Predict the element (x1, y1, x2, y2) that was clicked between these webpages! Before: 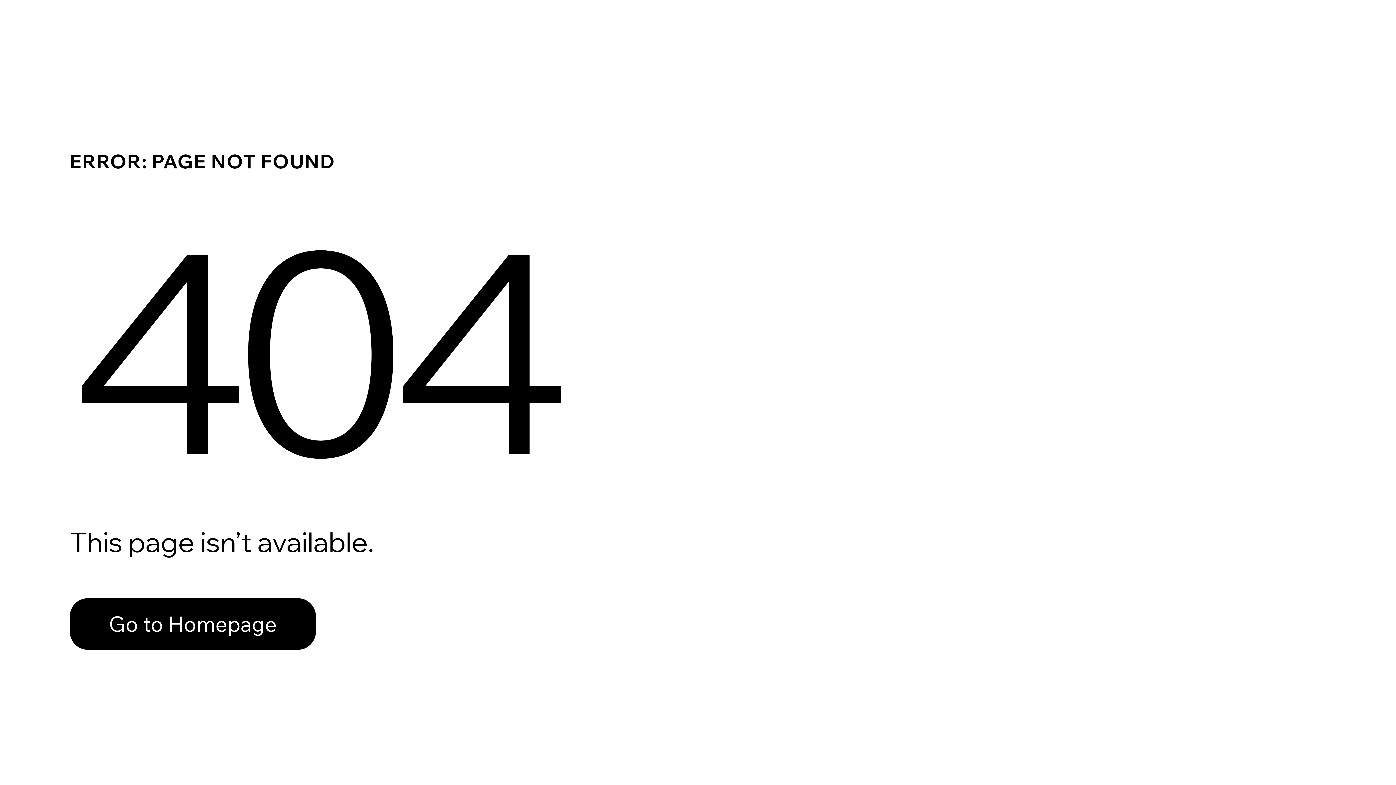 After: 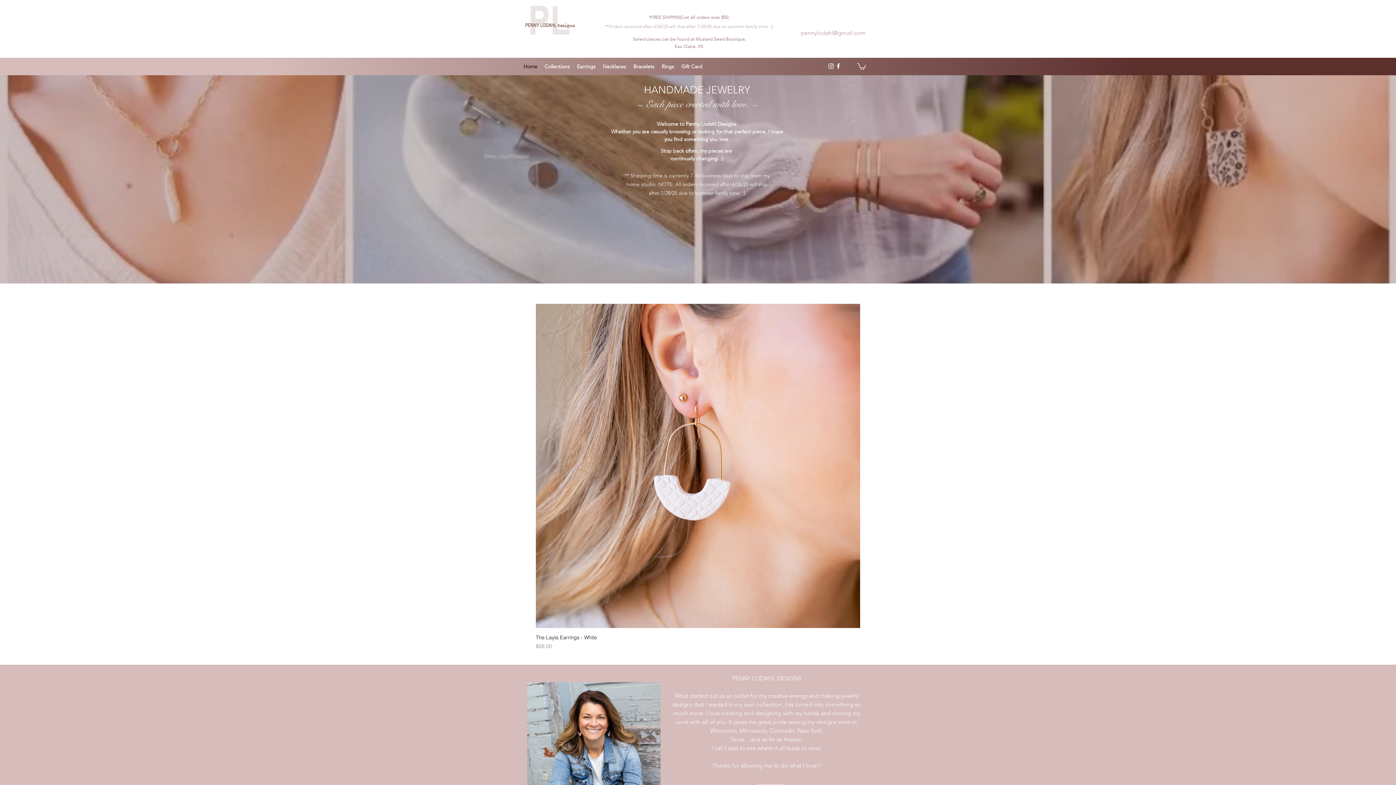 Action: bbox: (69, 598, 316, 650) label: Go to Homepage